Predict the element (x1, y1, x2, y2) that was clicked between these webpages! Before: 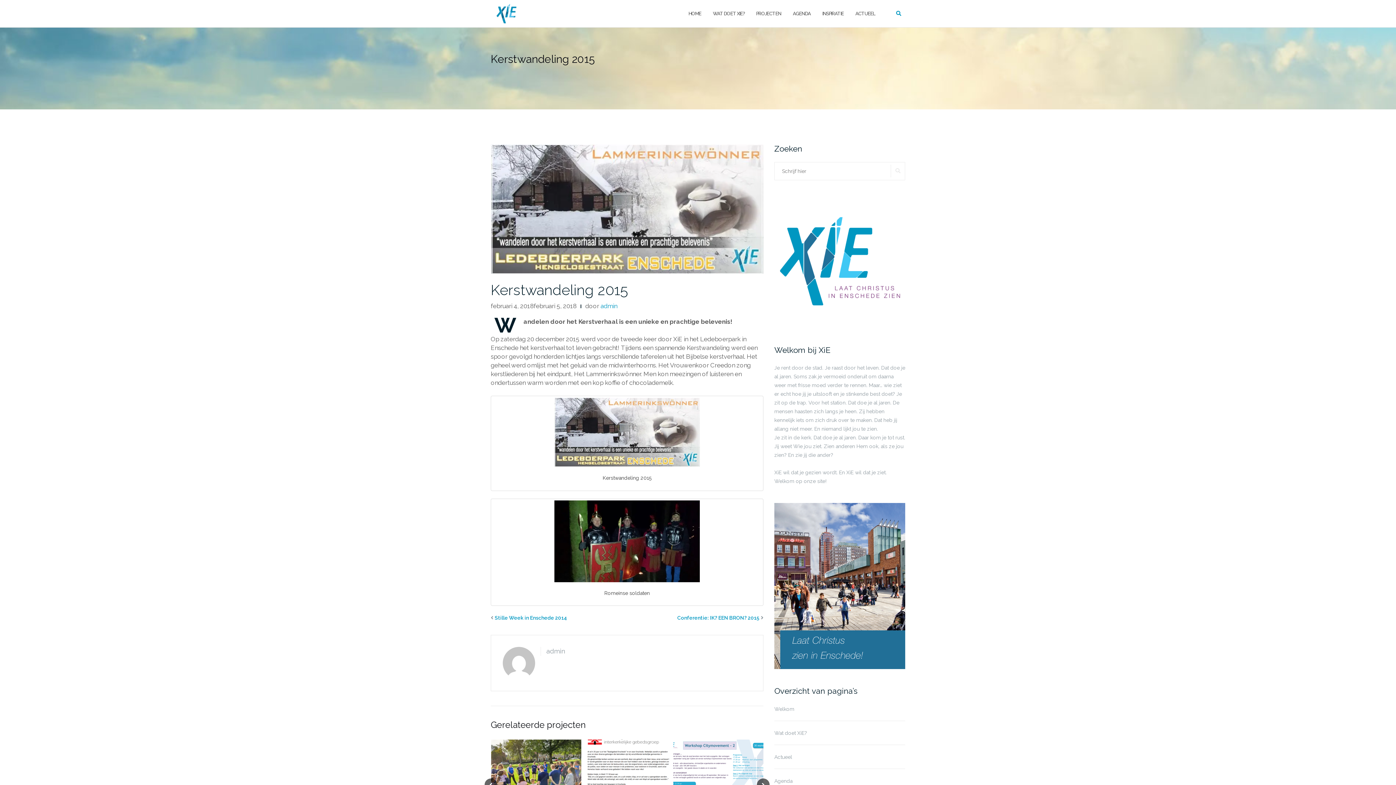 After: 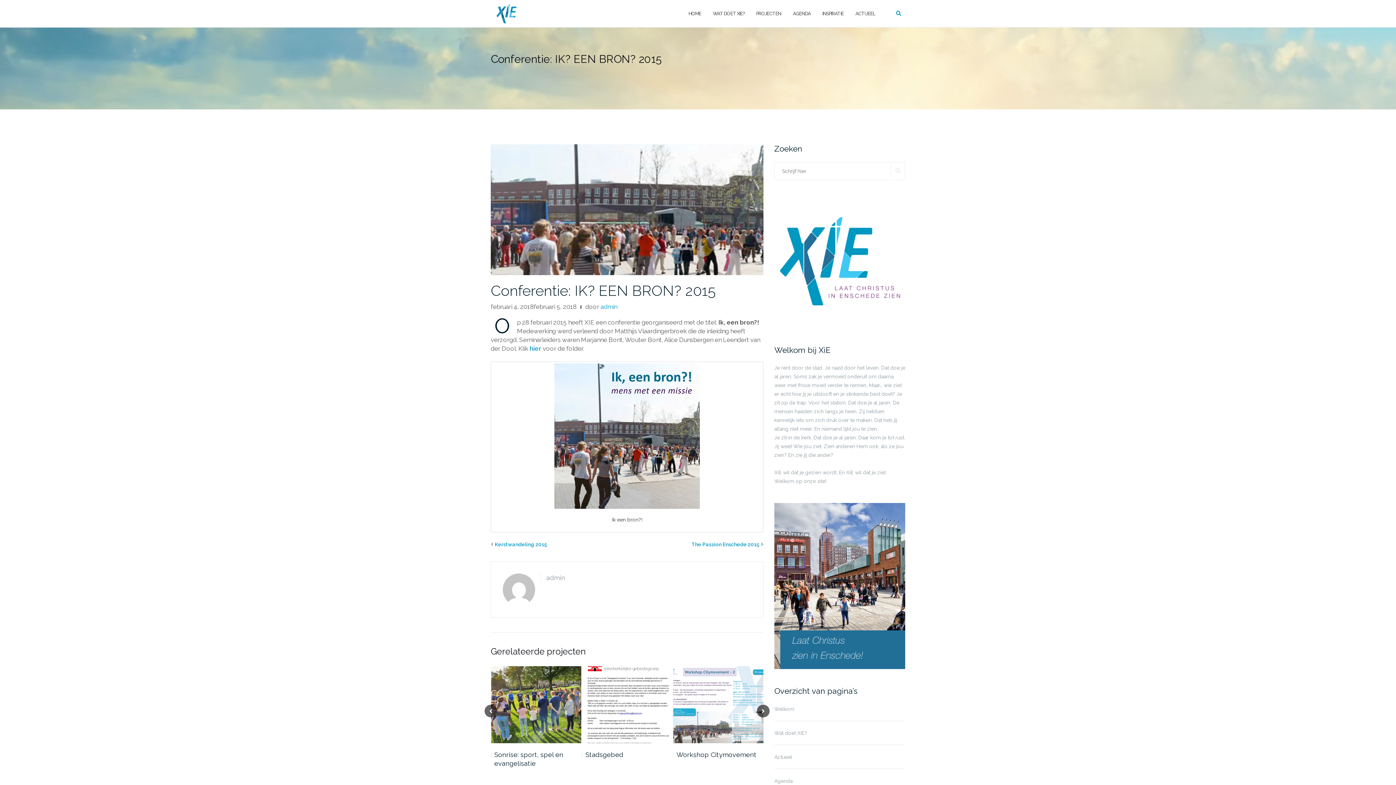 Action: bbox: (677, 615, 759, 621) label: Conferentie: IK? EEN BRON? 2015